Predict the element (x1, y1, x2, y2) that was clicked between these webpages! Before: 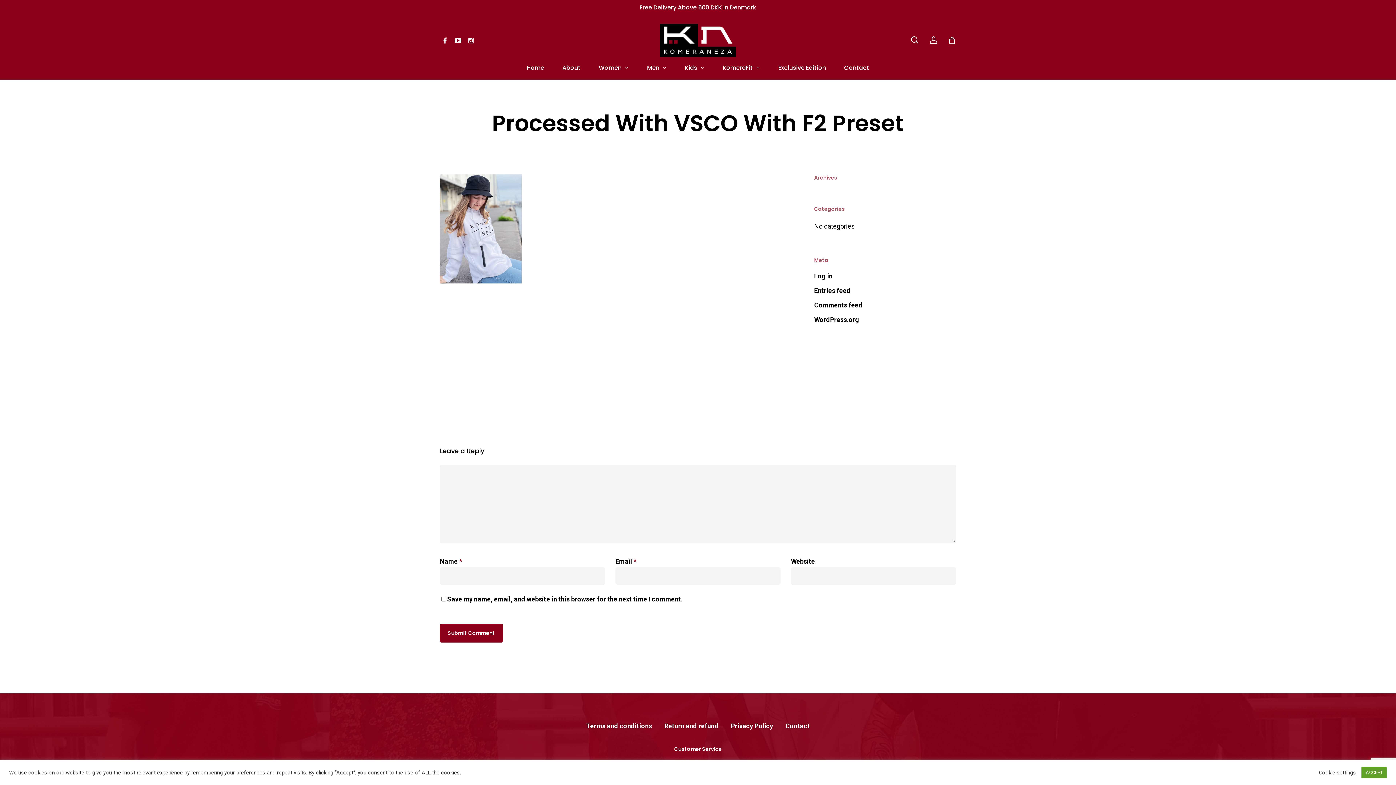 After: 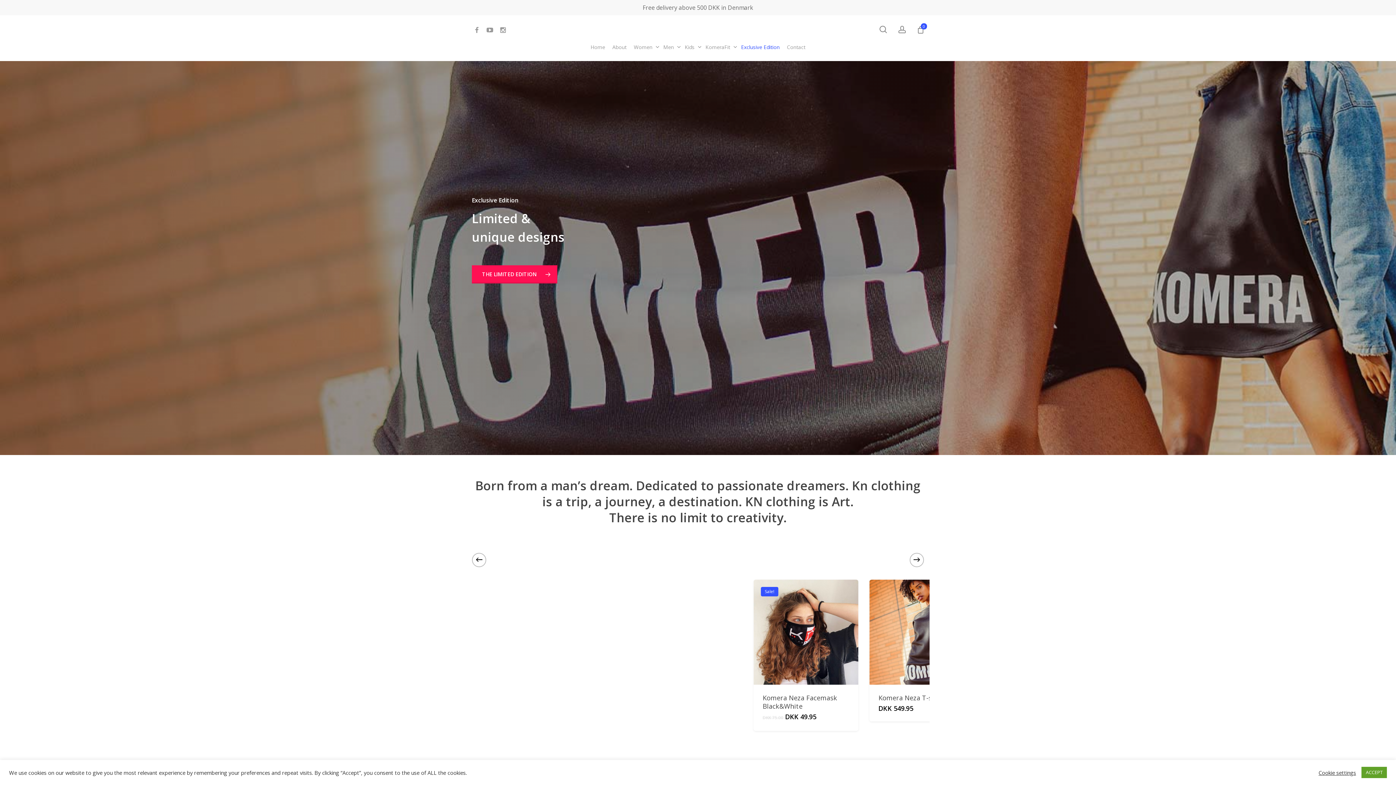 Action: label: Exclusive Edition bbox: (769, 65, 835, 71)